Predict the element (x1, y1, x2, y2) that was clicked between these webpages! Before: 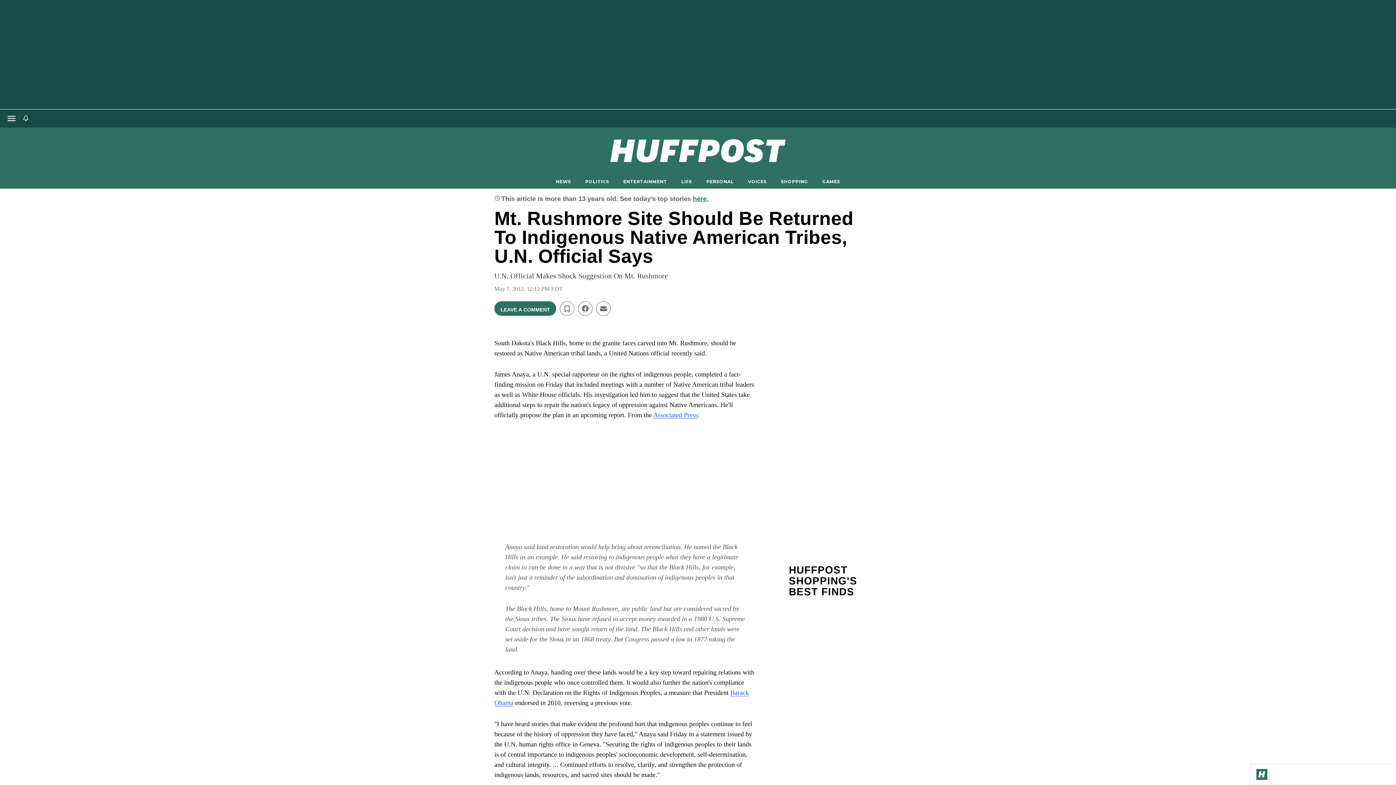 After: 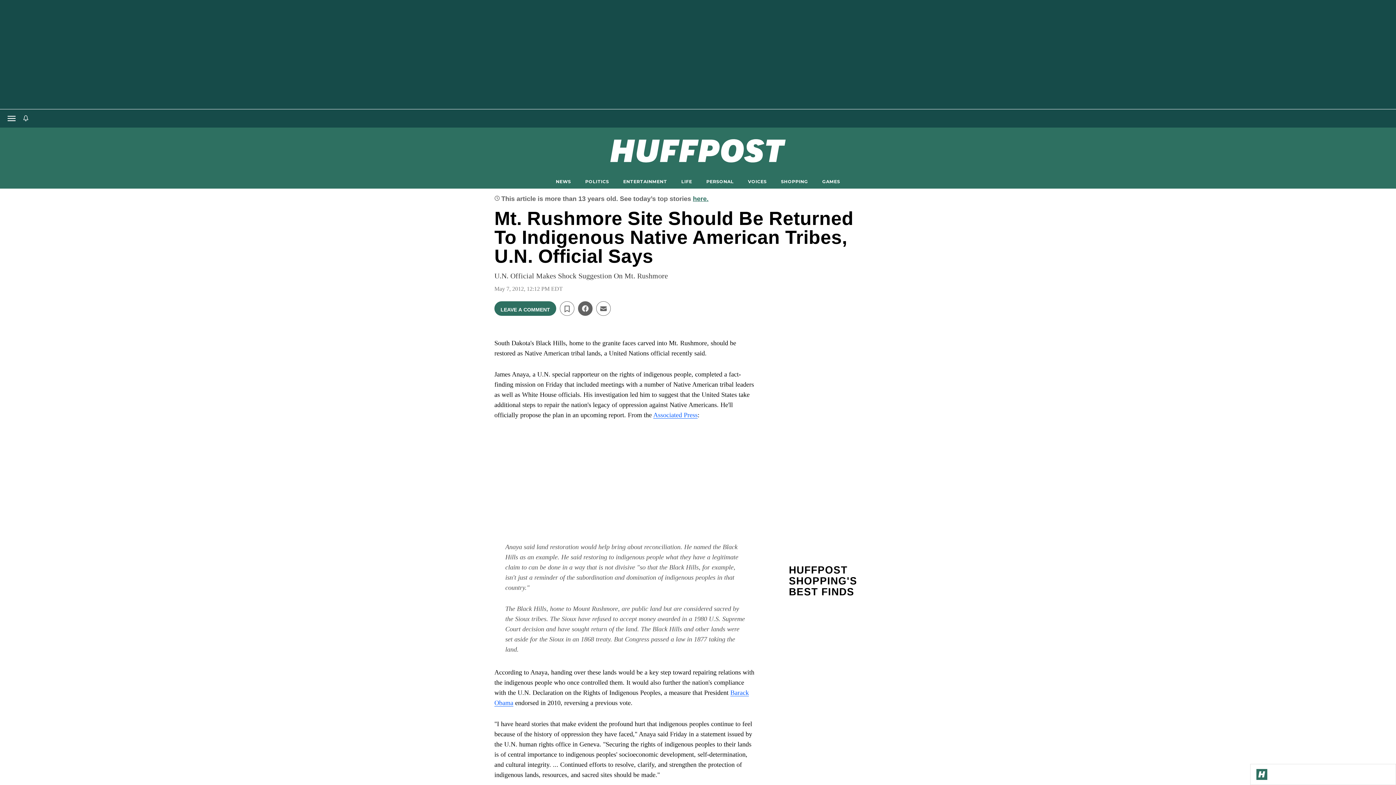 Action: bbox: (578, 301, 592, 316) label: Share on facebook